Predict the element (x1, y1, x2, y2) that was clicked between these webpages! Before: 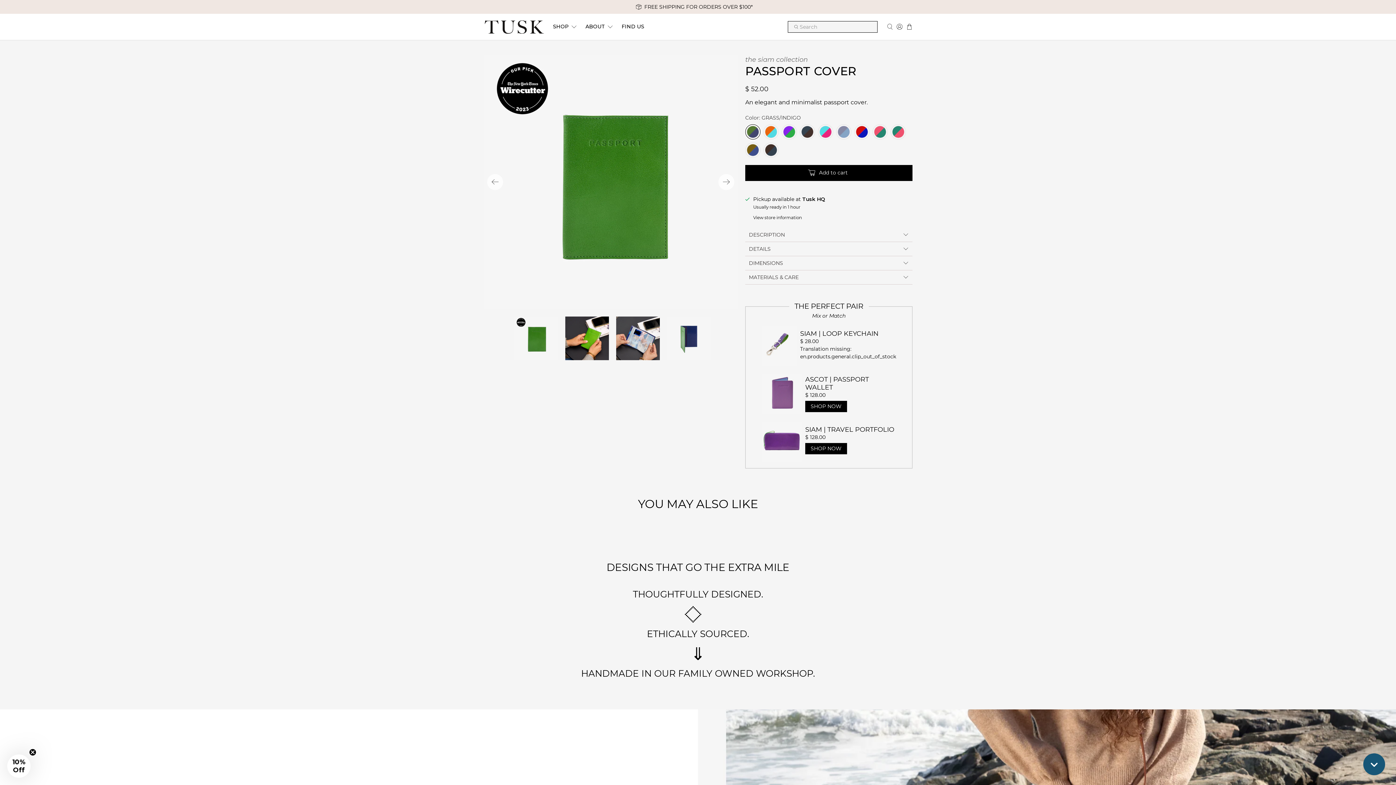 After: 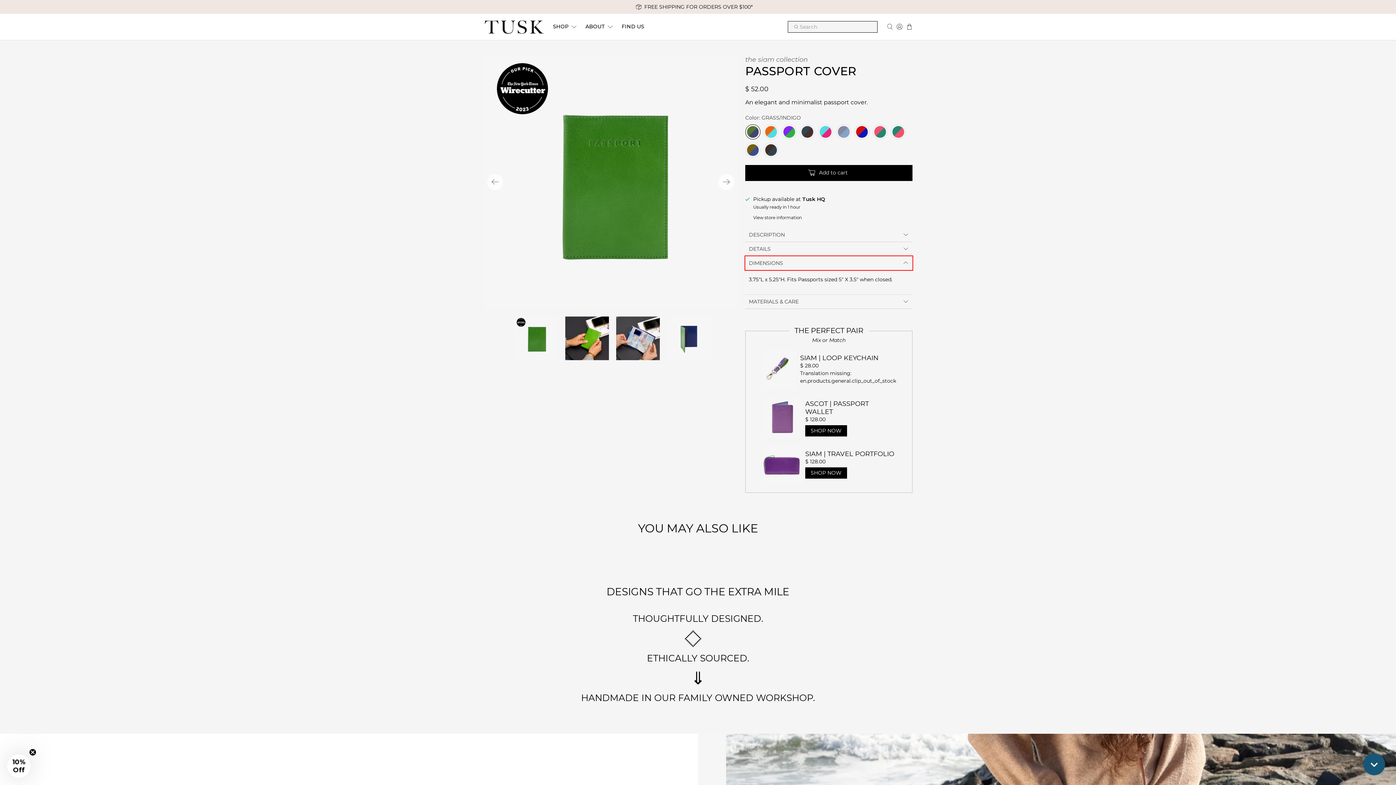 Action: label: DIMENSIONS bbox: (745, 256, 912, 270)